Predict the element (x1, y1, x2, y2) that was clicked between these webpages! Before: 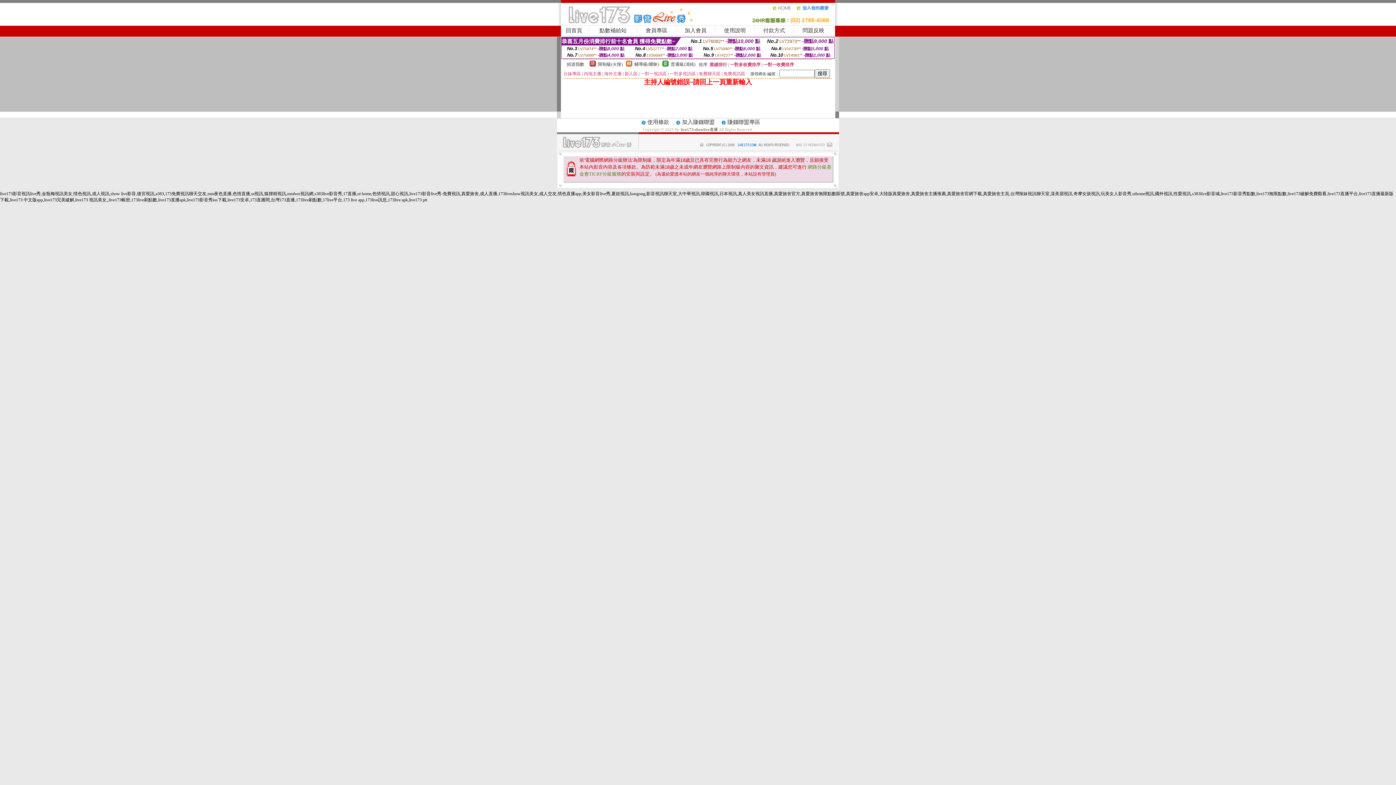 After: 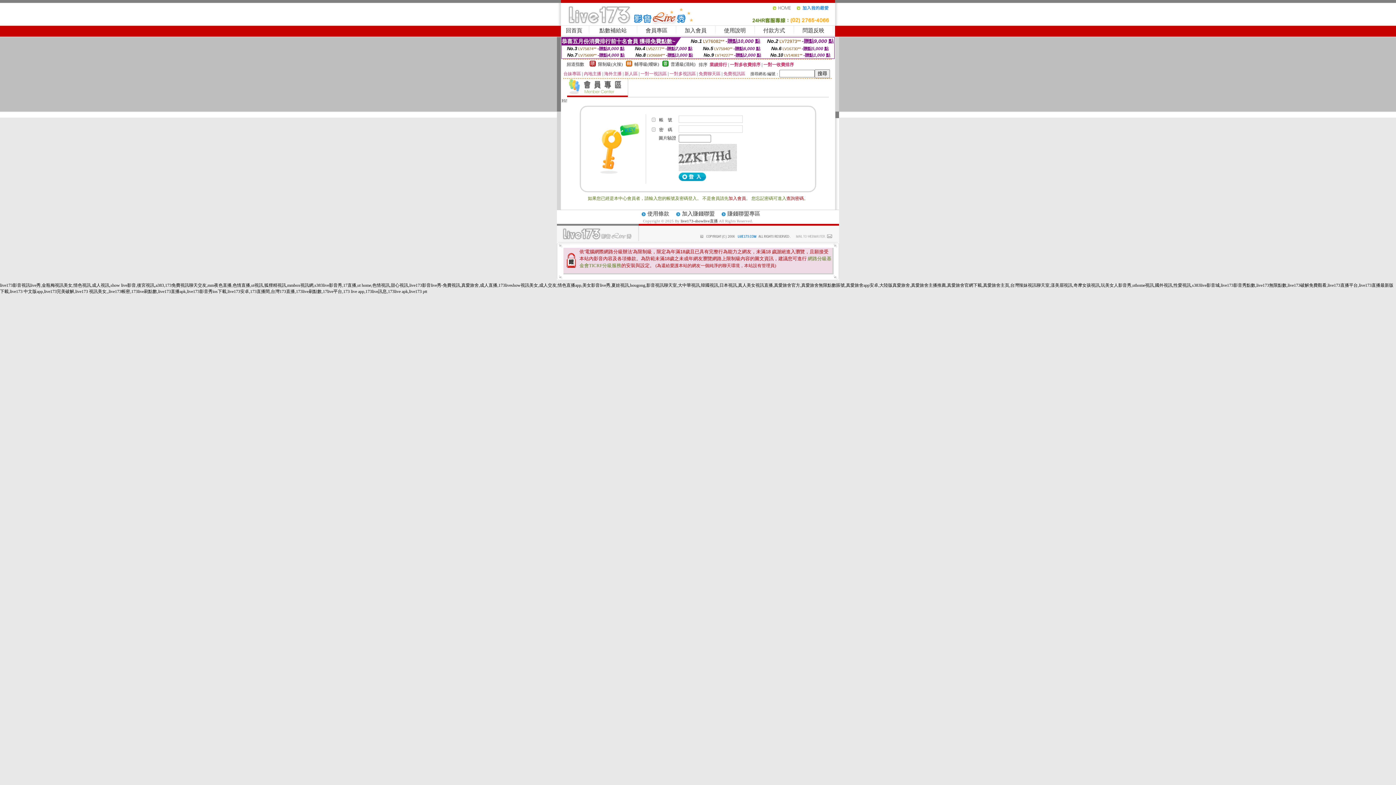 Action: label: 會員專區 bbox: (645, 27, 667, 33)